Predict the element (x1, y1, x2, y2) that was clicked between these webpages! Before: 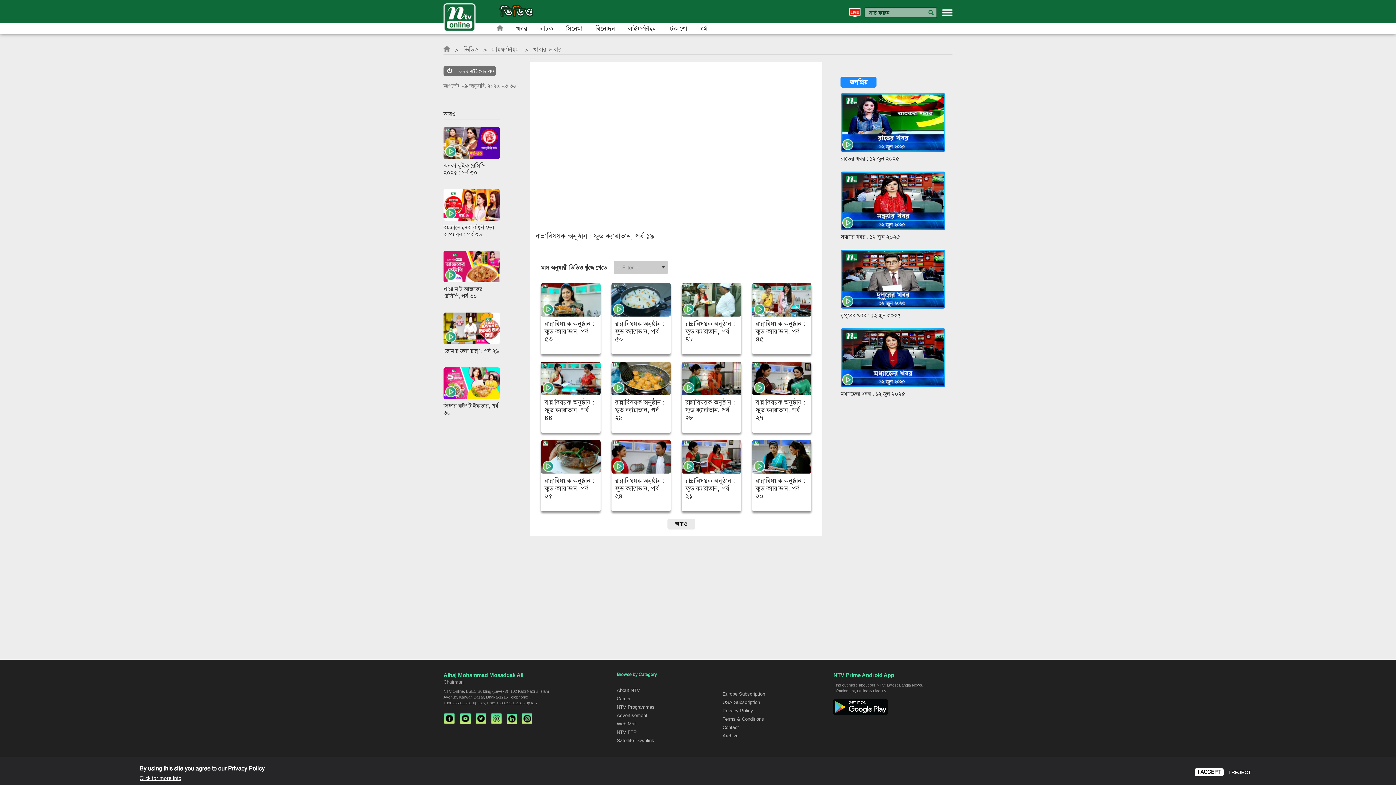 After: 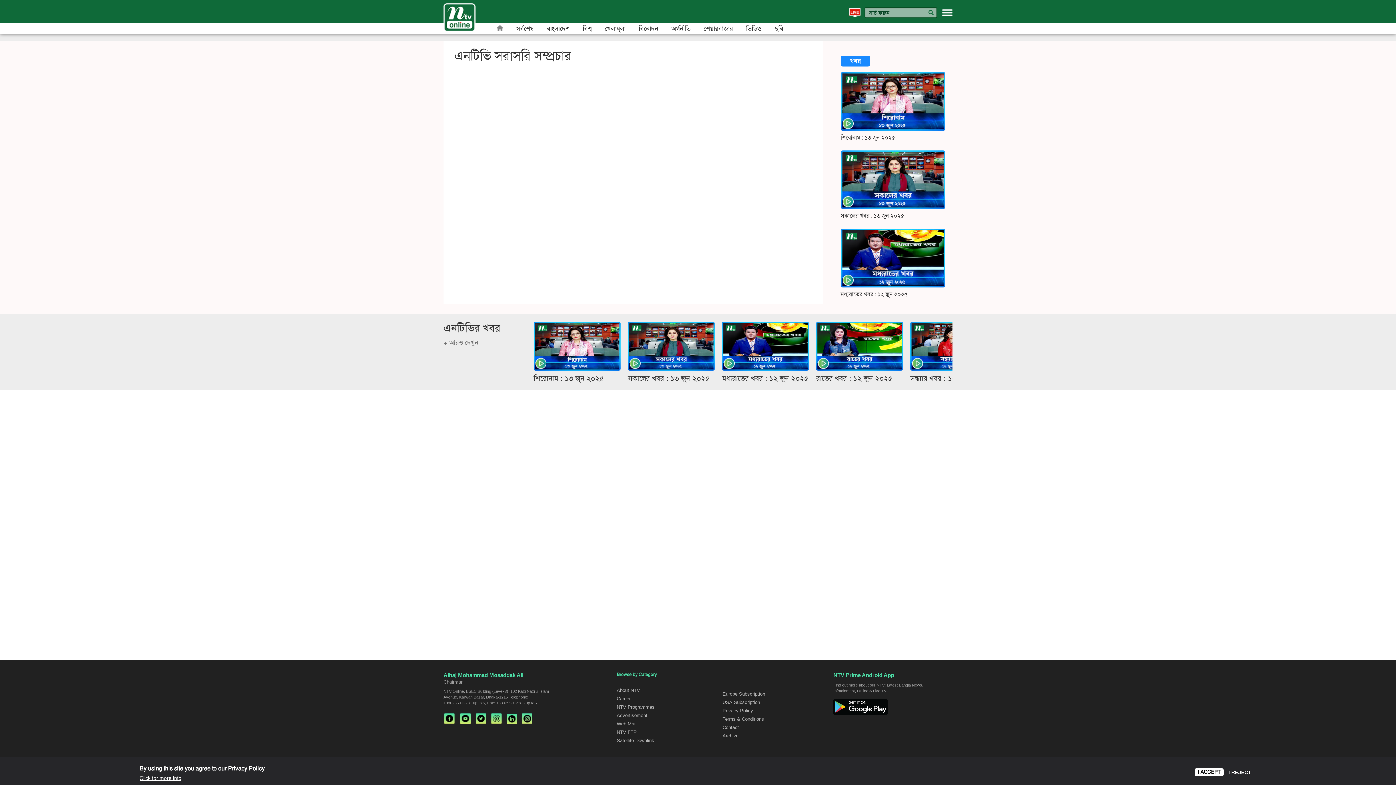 Action: bbox: (849, 8, 861, 14)